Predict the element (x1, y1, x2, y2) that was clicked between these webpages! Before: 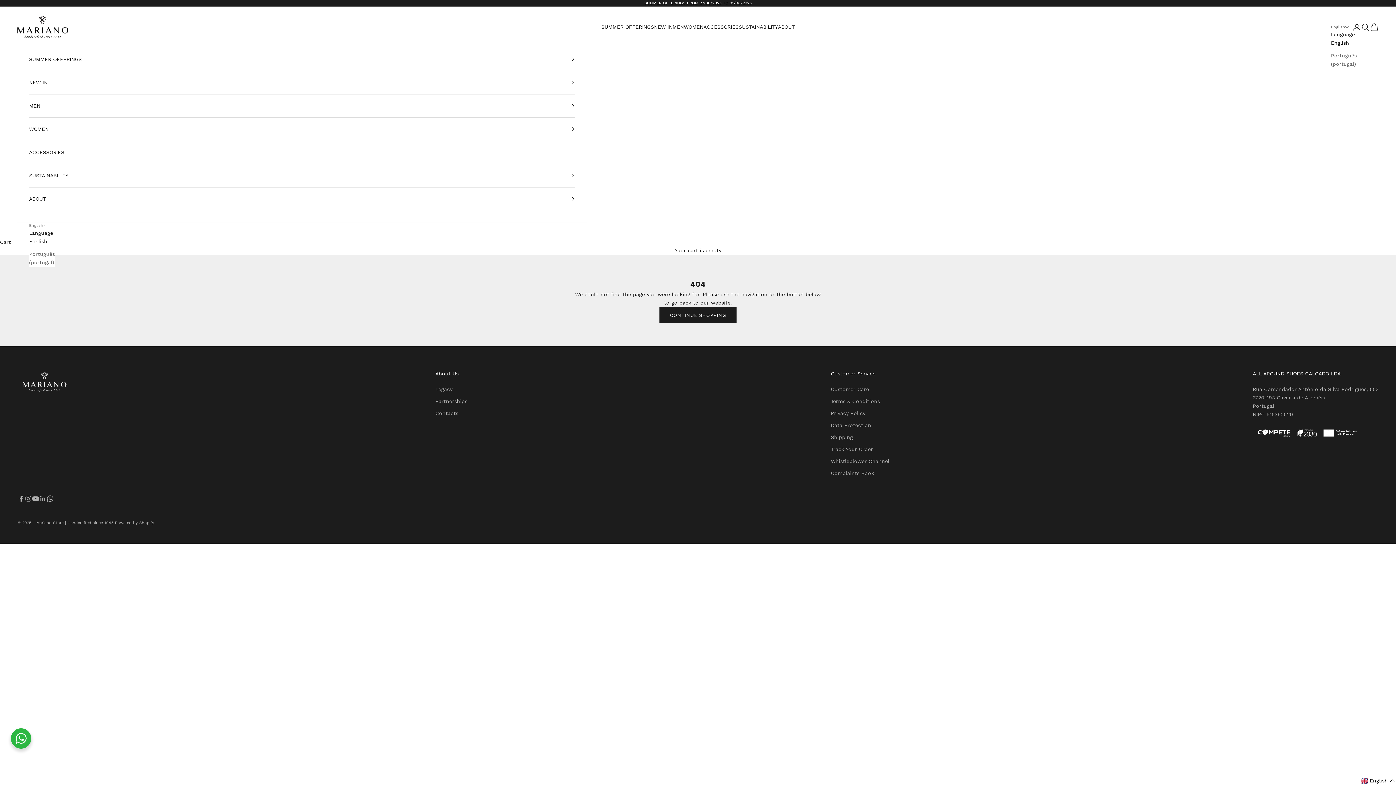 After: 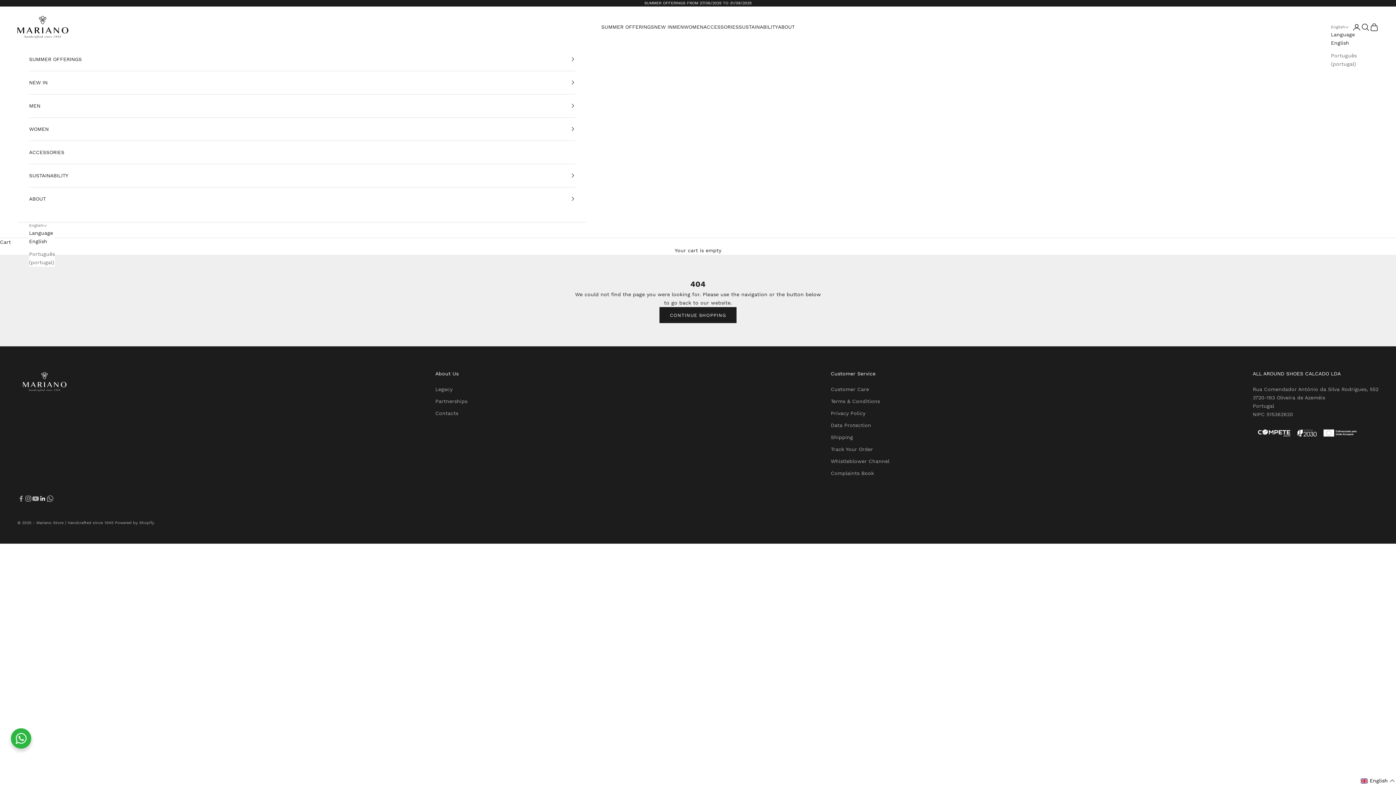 Action: label: Follow on LinkedIn bbox: (39, 495, 46, 502)